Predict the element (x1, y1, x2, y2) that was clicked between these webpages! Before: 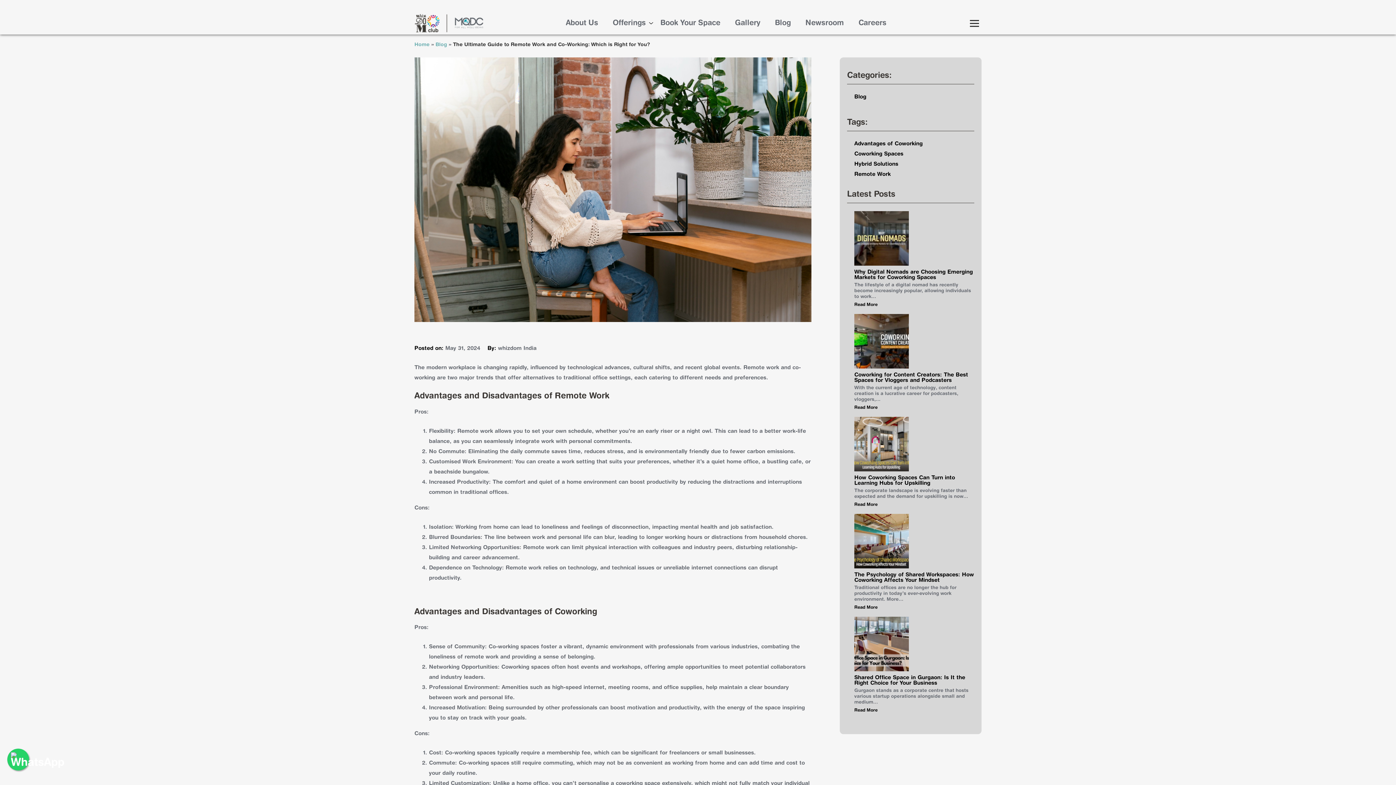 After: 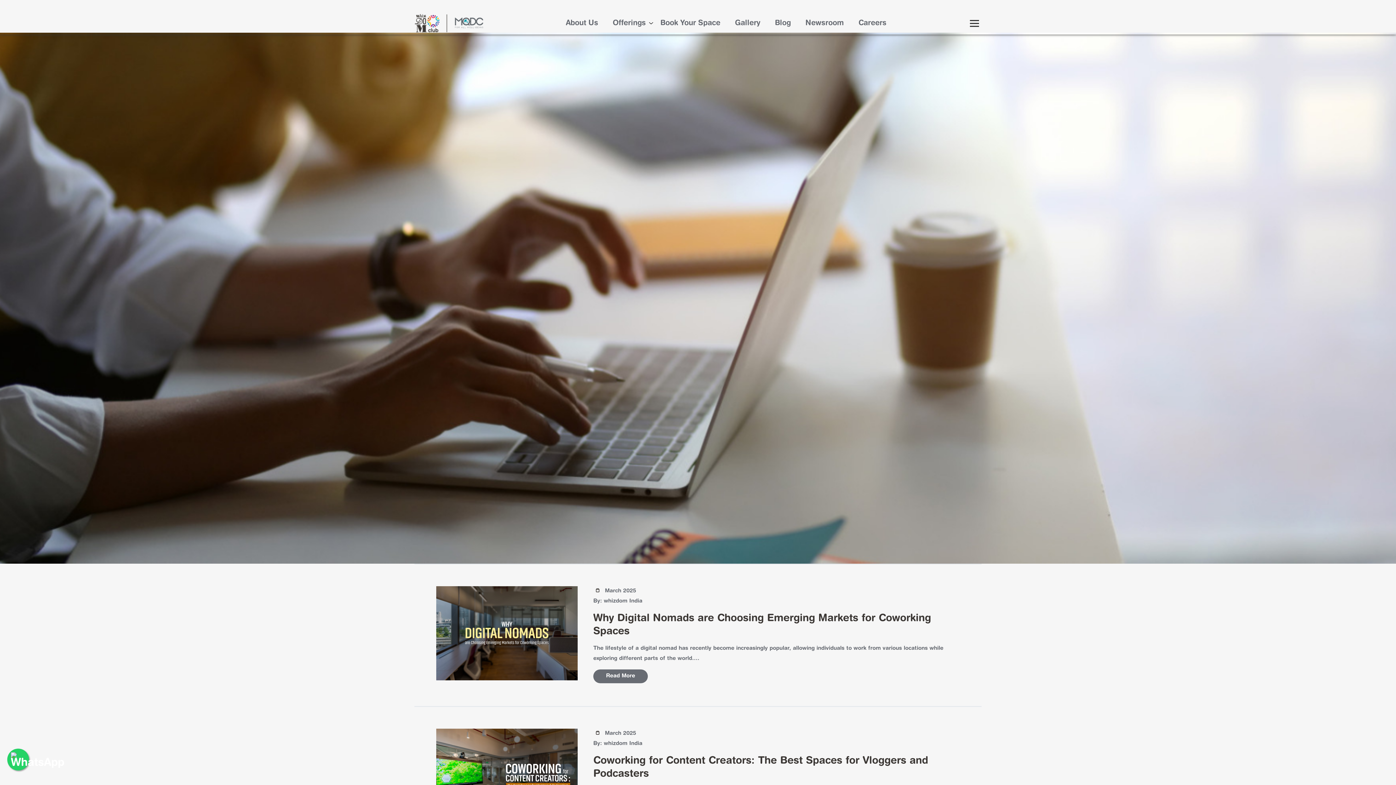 Action: label: Blog bbox: (767, 18, 798, 28)